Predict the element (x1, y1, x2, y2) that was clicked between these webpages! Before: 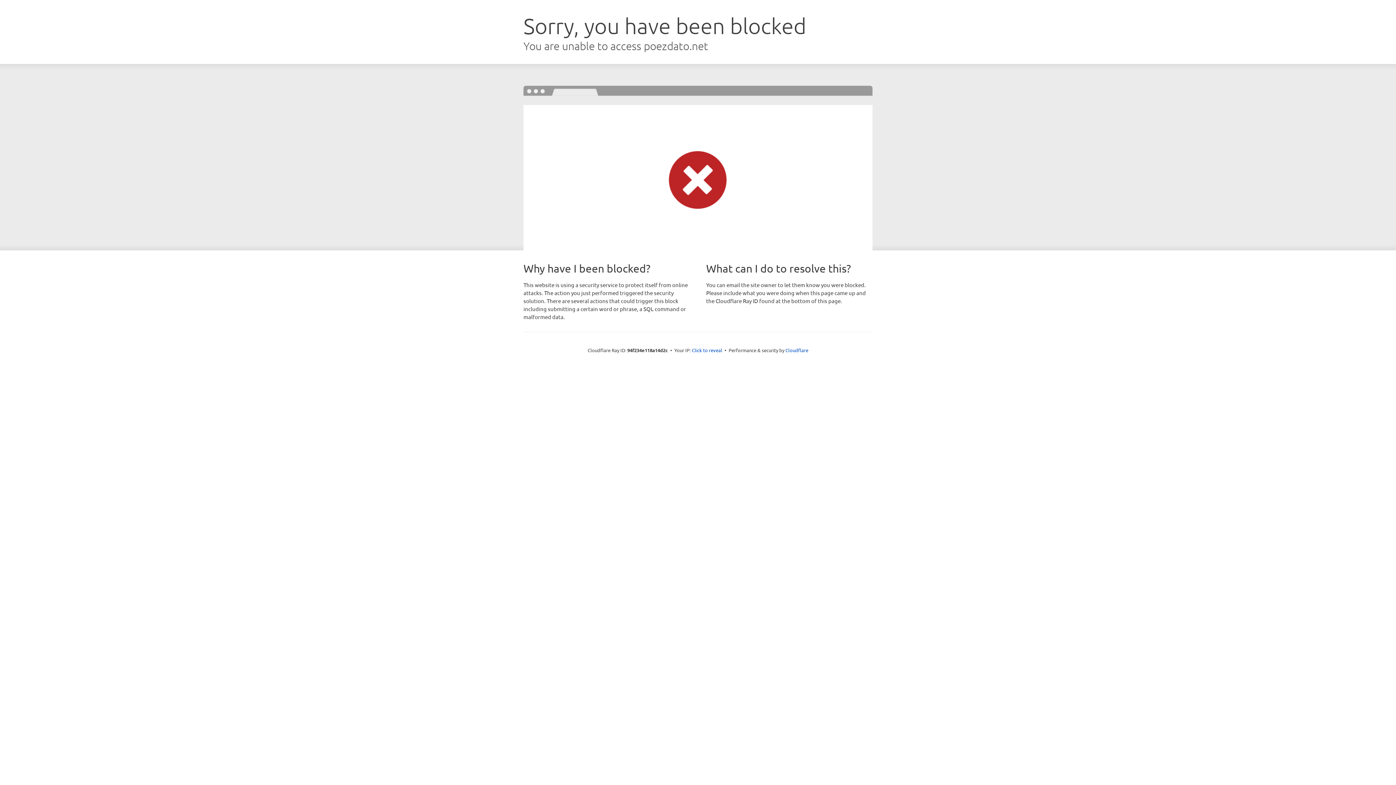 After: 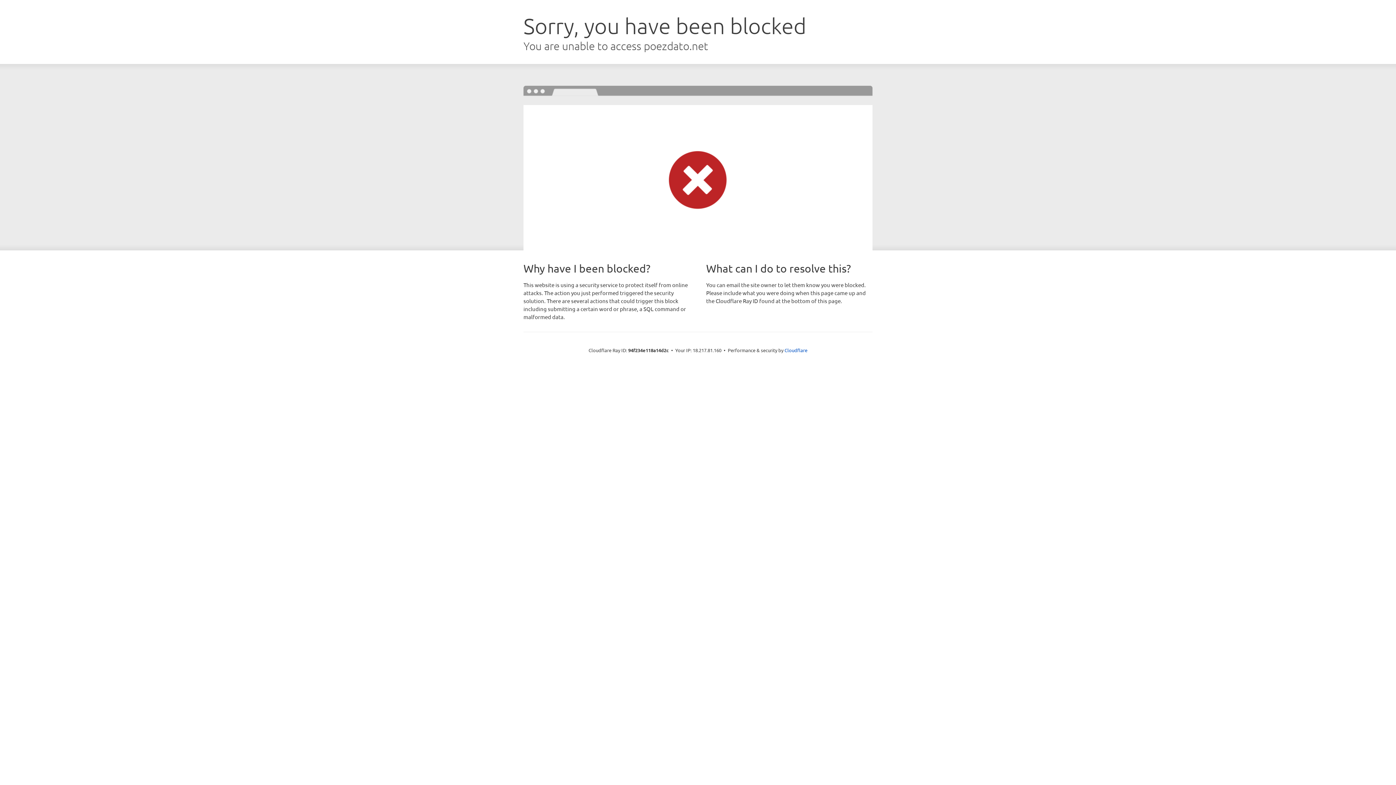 Action: bbox: (692, 346, 722, 353) label: Click to reveal